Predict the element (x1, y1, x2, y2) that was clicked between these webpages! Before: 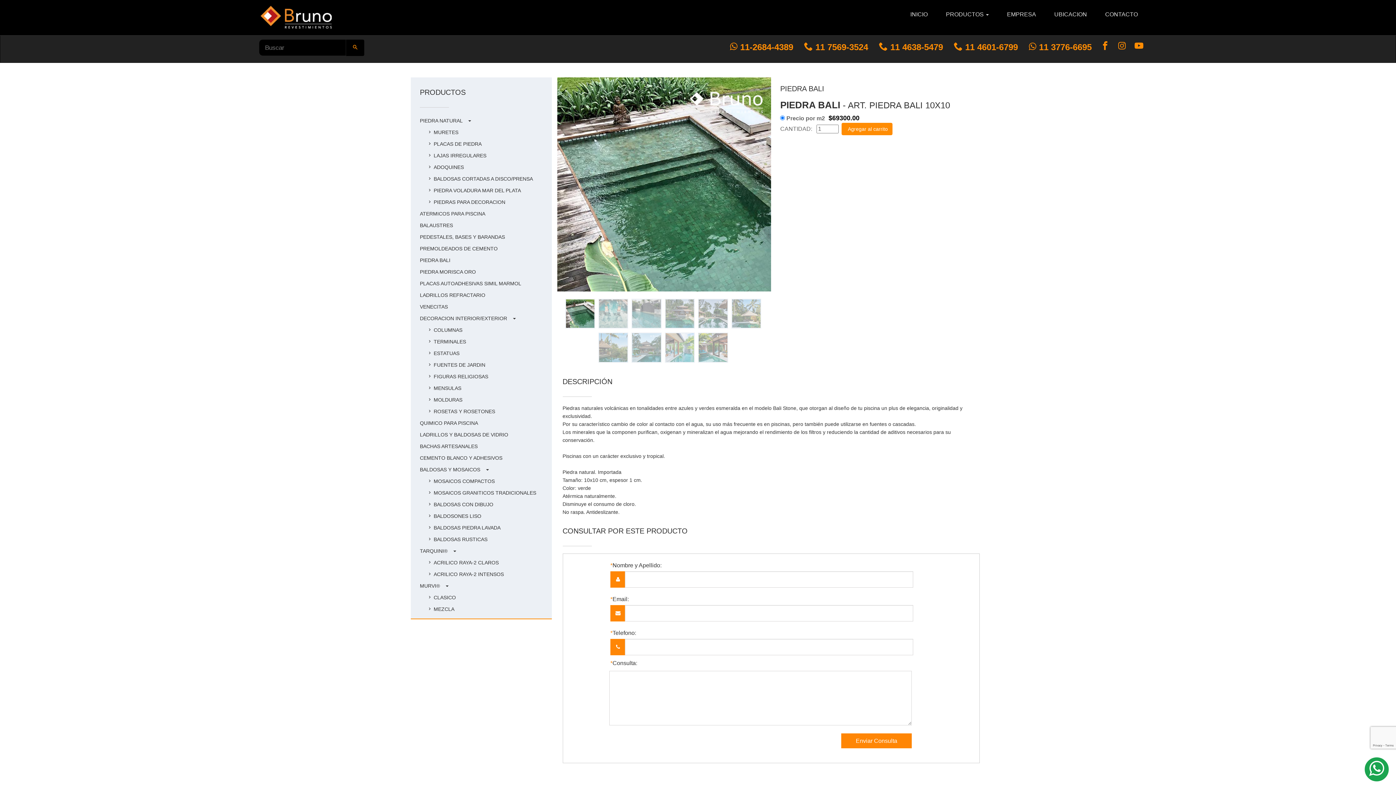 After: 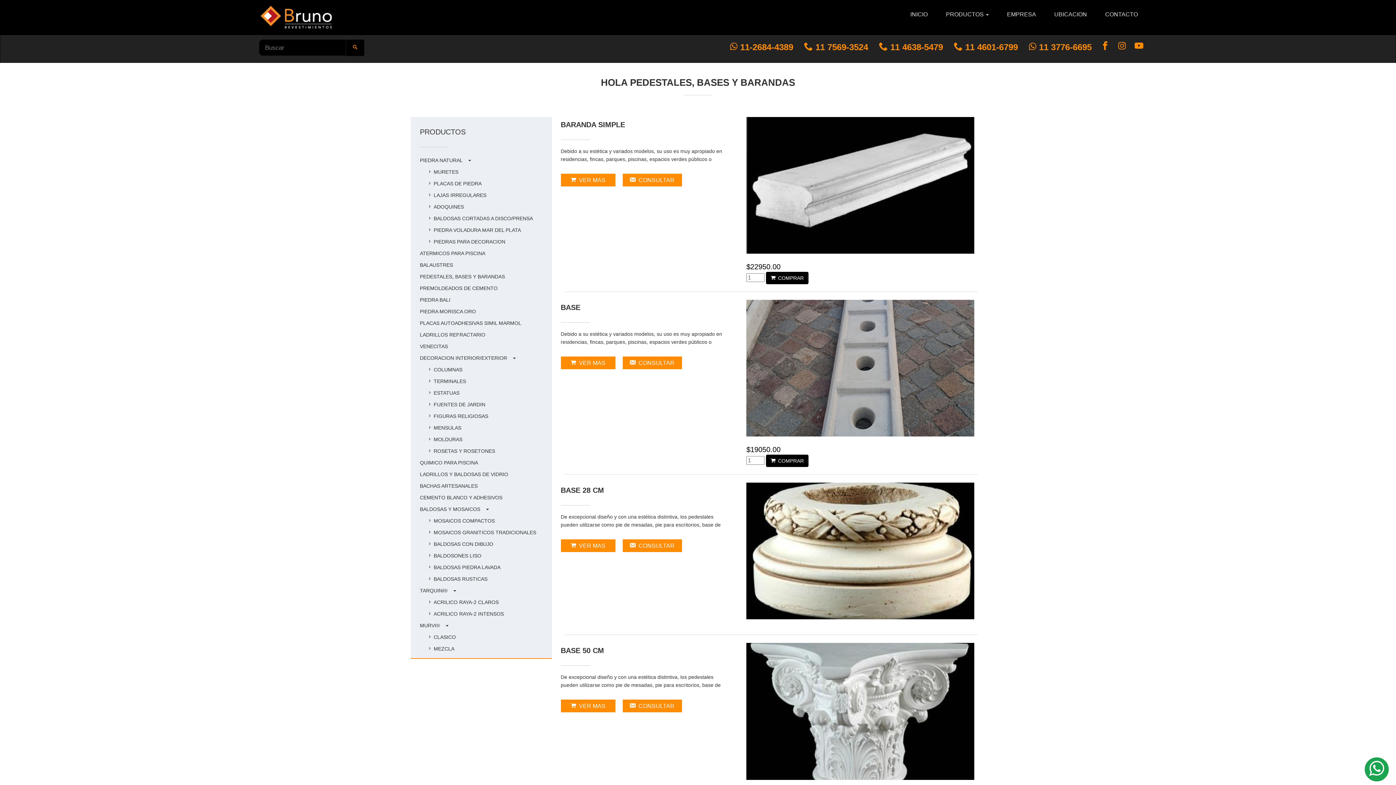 Action: label: PEDESTALES, BASES Y BARANDAS bbox: (420, 234, 505, 240)